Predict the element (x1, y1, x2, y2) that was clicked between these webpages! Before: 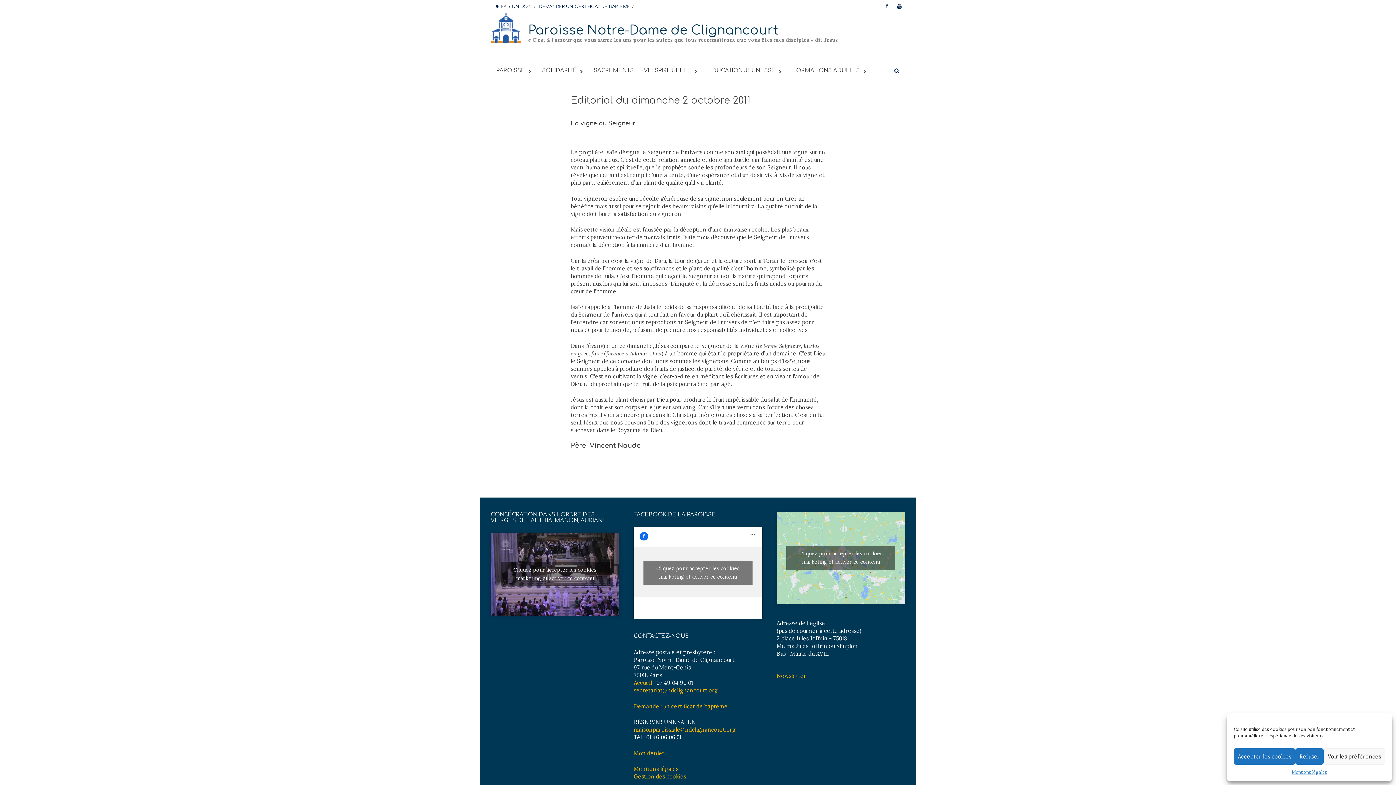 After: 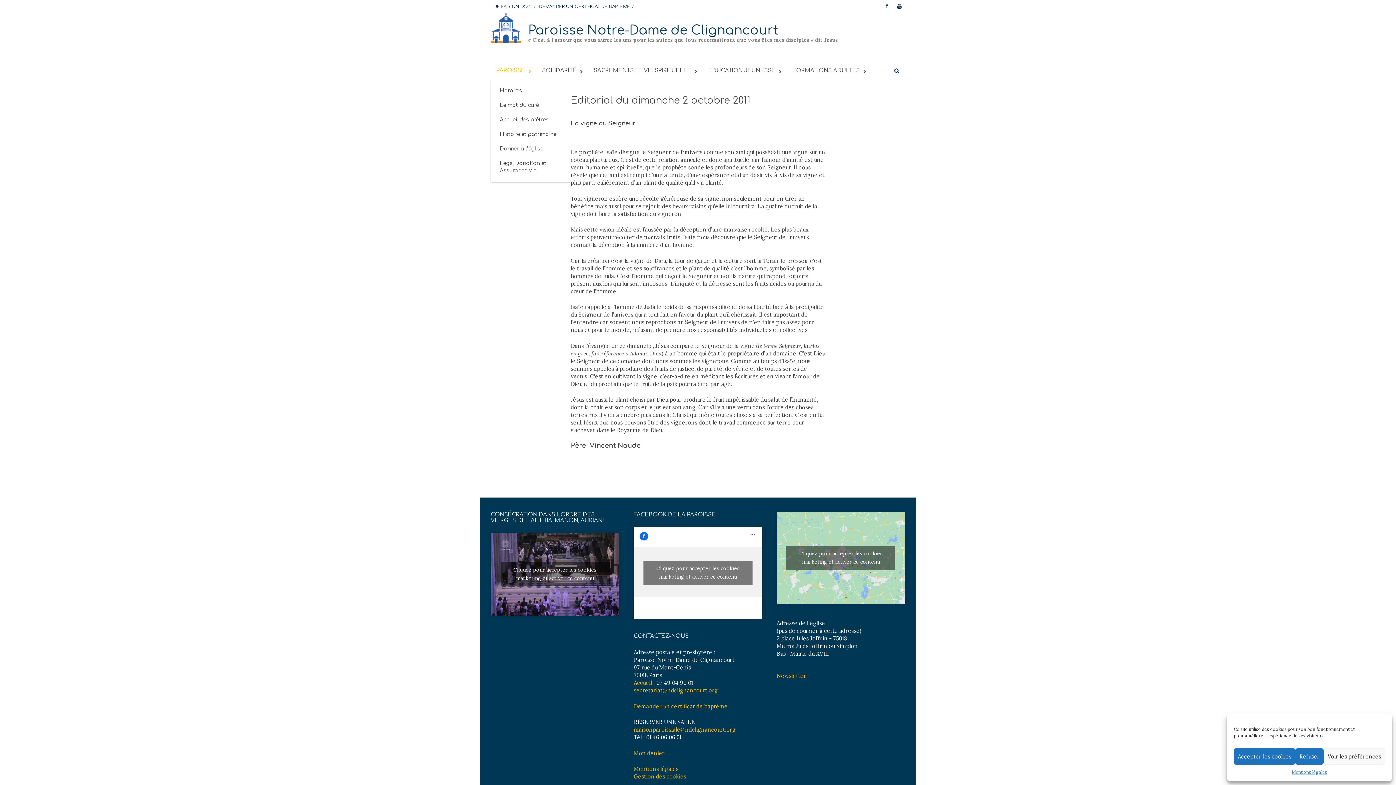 Action: label: PAROISSE bbox: (490, 61, 536, 80)